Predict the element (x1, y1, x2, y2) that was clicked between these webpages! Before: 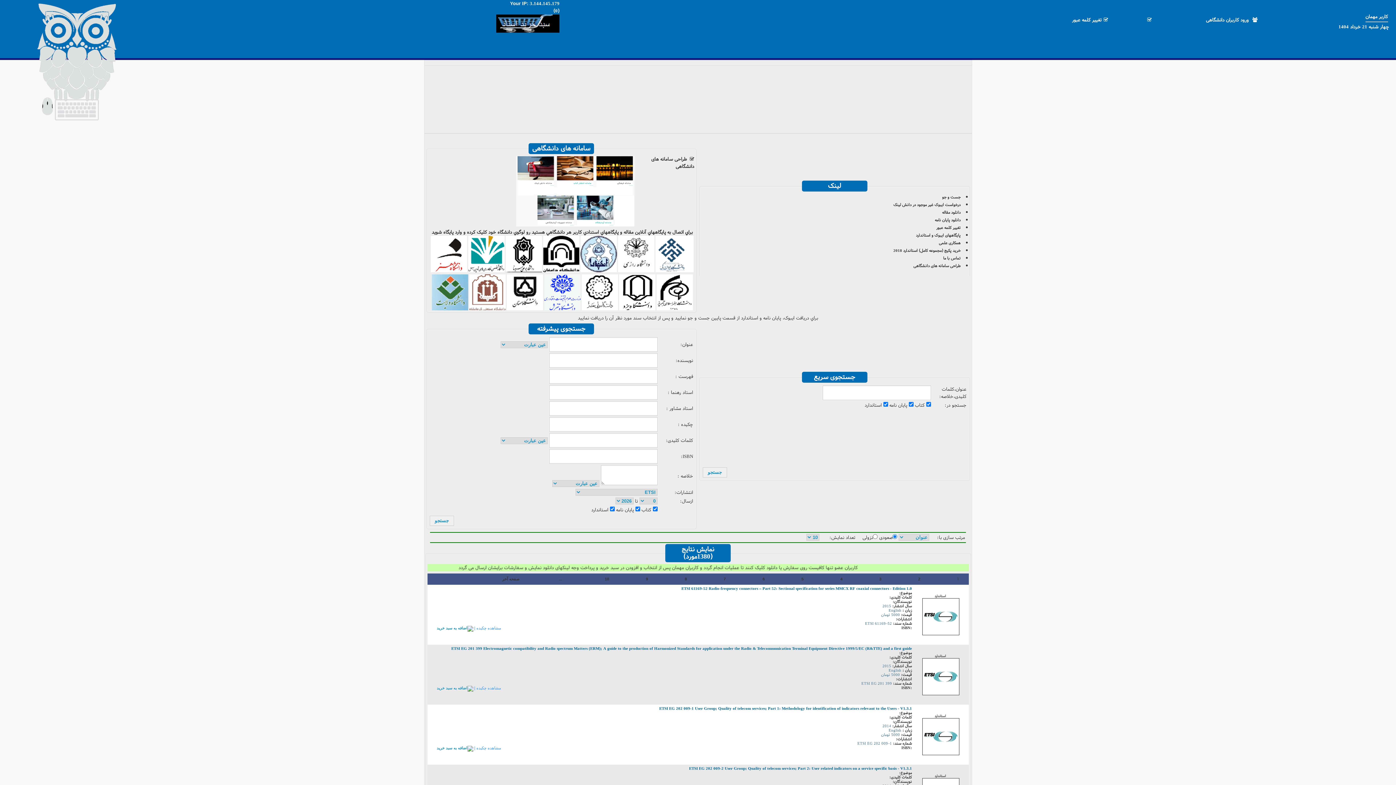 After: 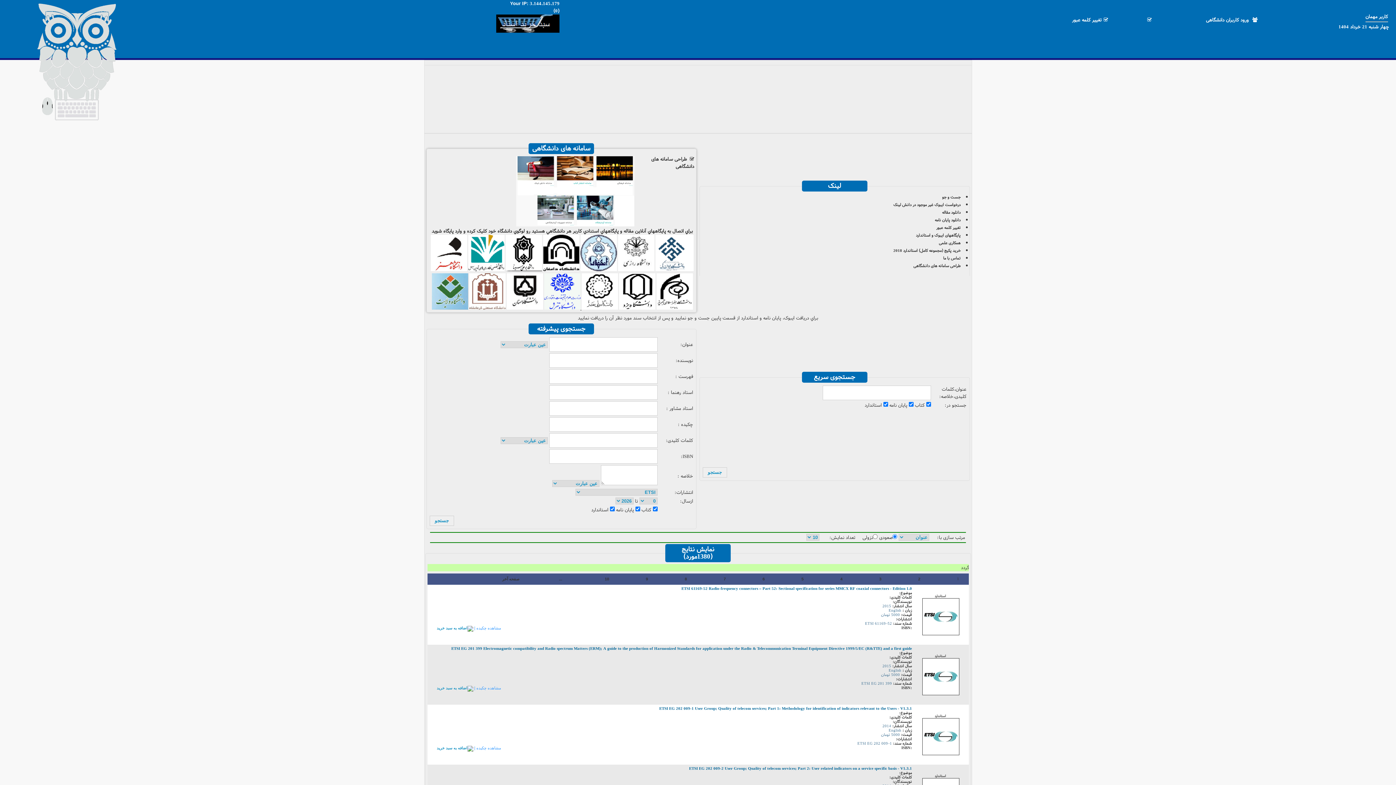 Action: bbox: (580, 307, 618, 311) label:  